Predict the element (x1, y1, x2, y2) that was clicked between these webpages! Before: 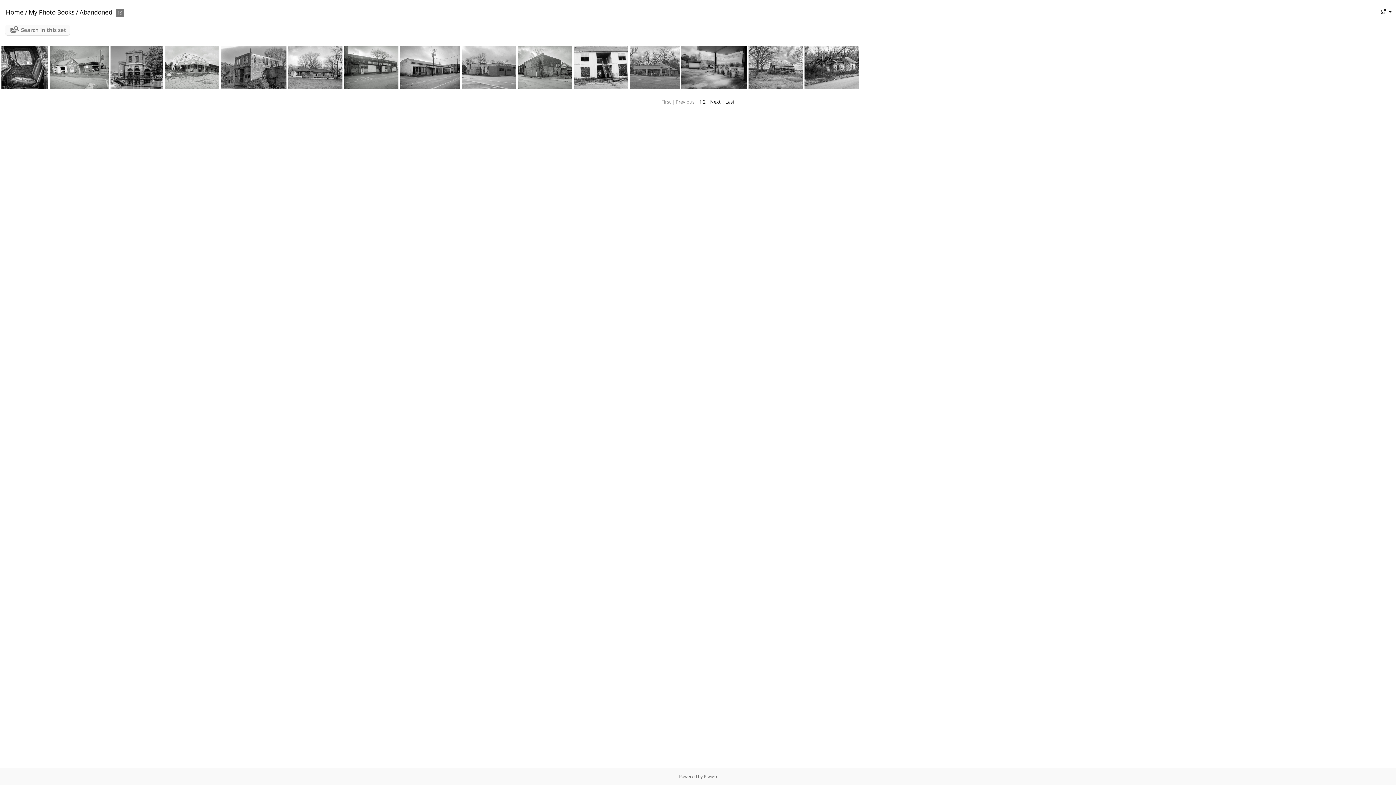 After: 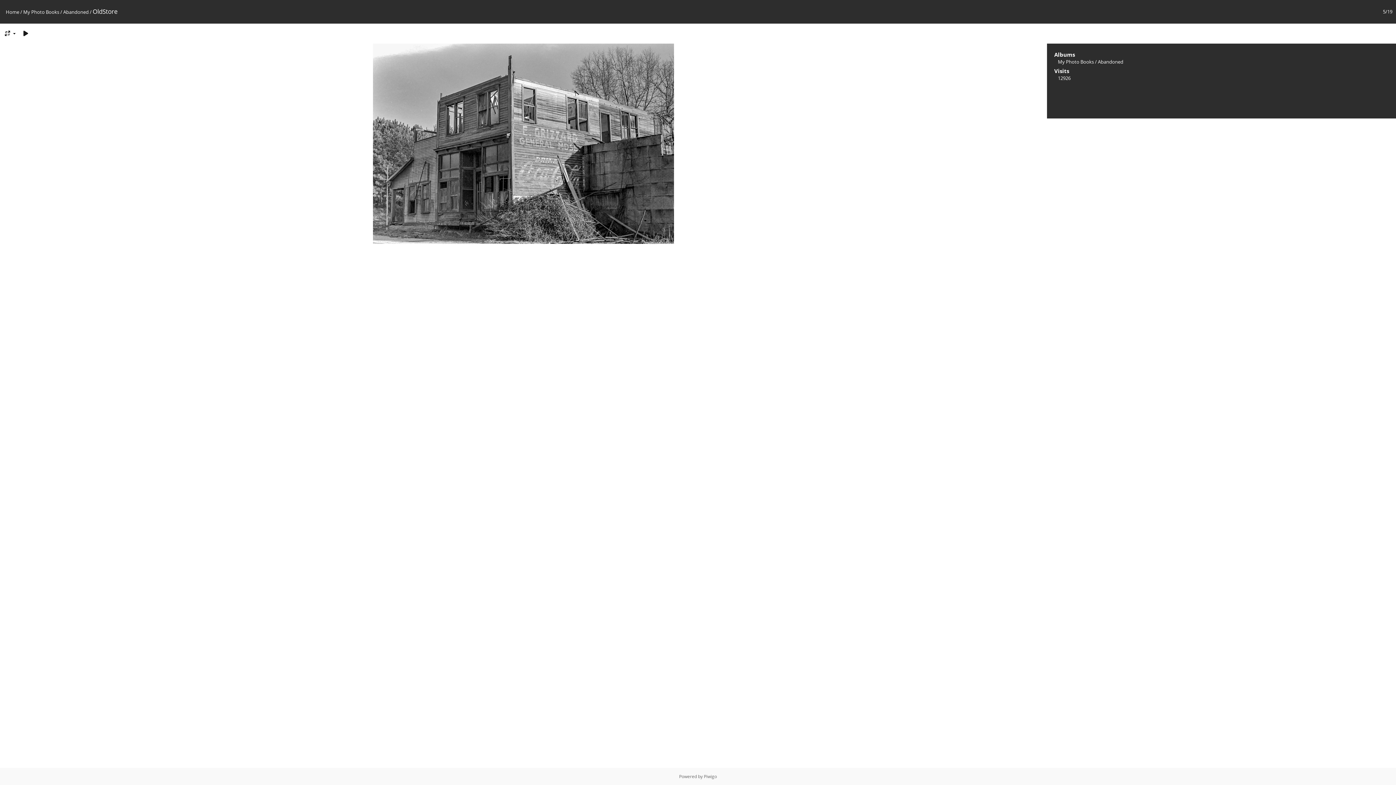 Action: bbox: (220, 45, 286, 89)